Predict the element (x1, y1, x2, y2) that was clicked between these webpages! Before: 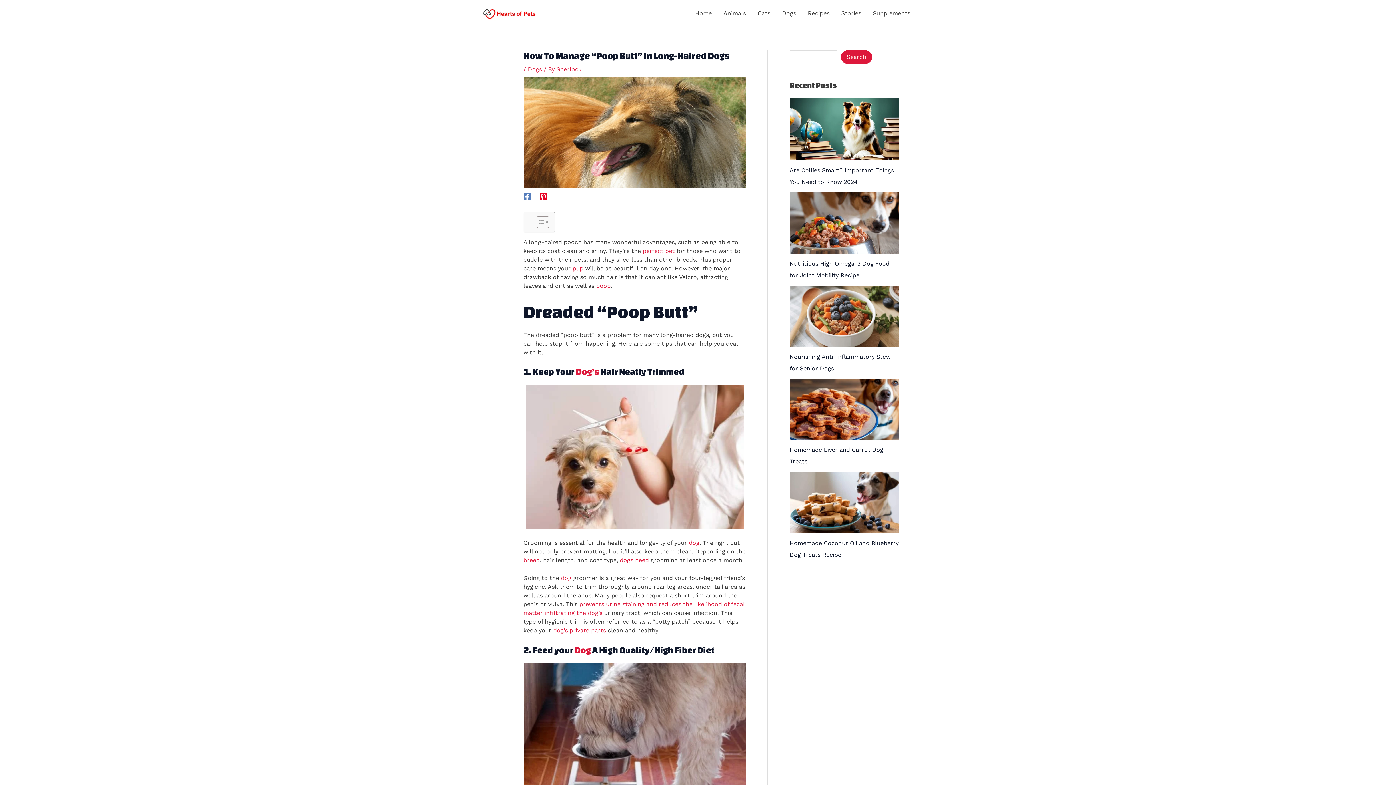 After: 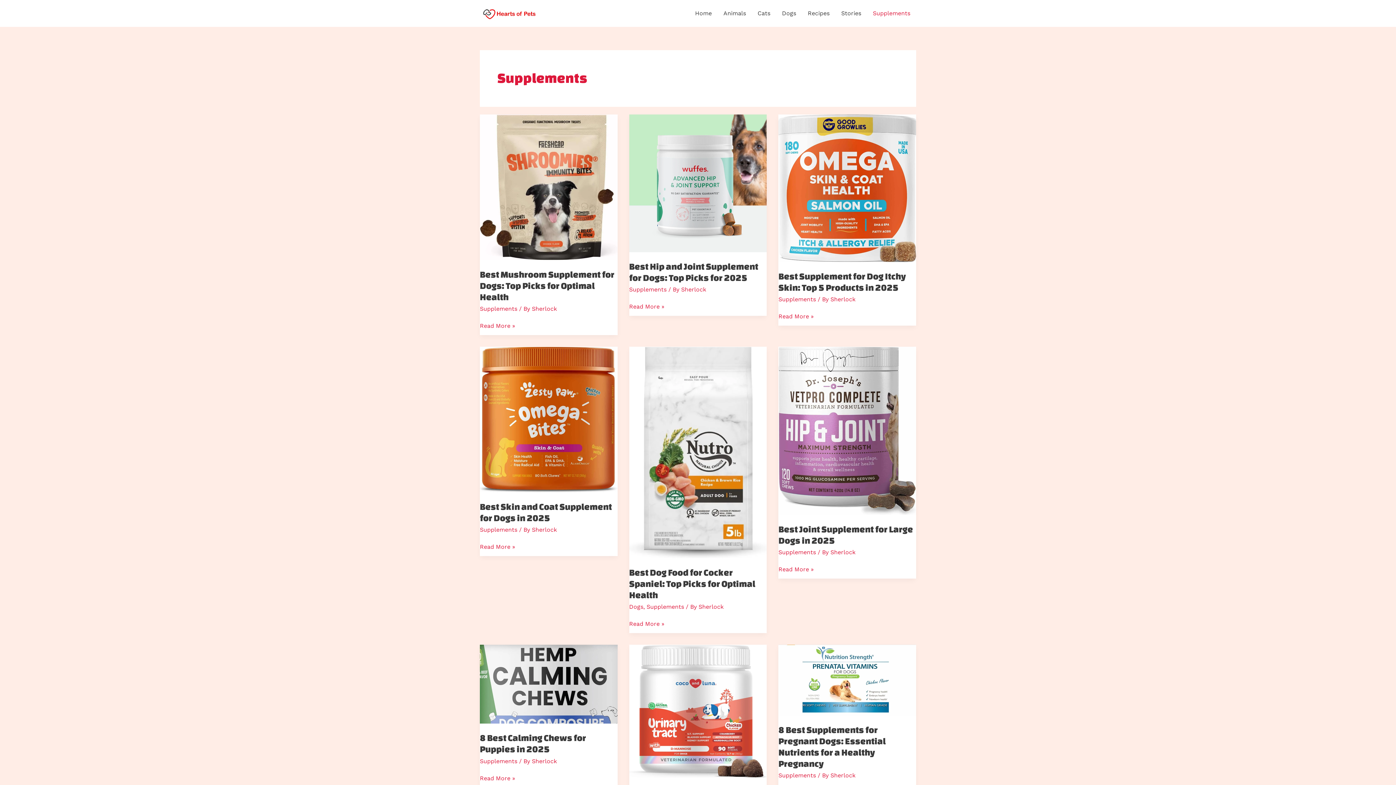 Action: label: Supplements bbox: (867, 0, 916, 26)